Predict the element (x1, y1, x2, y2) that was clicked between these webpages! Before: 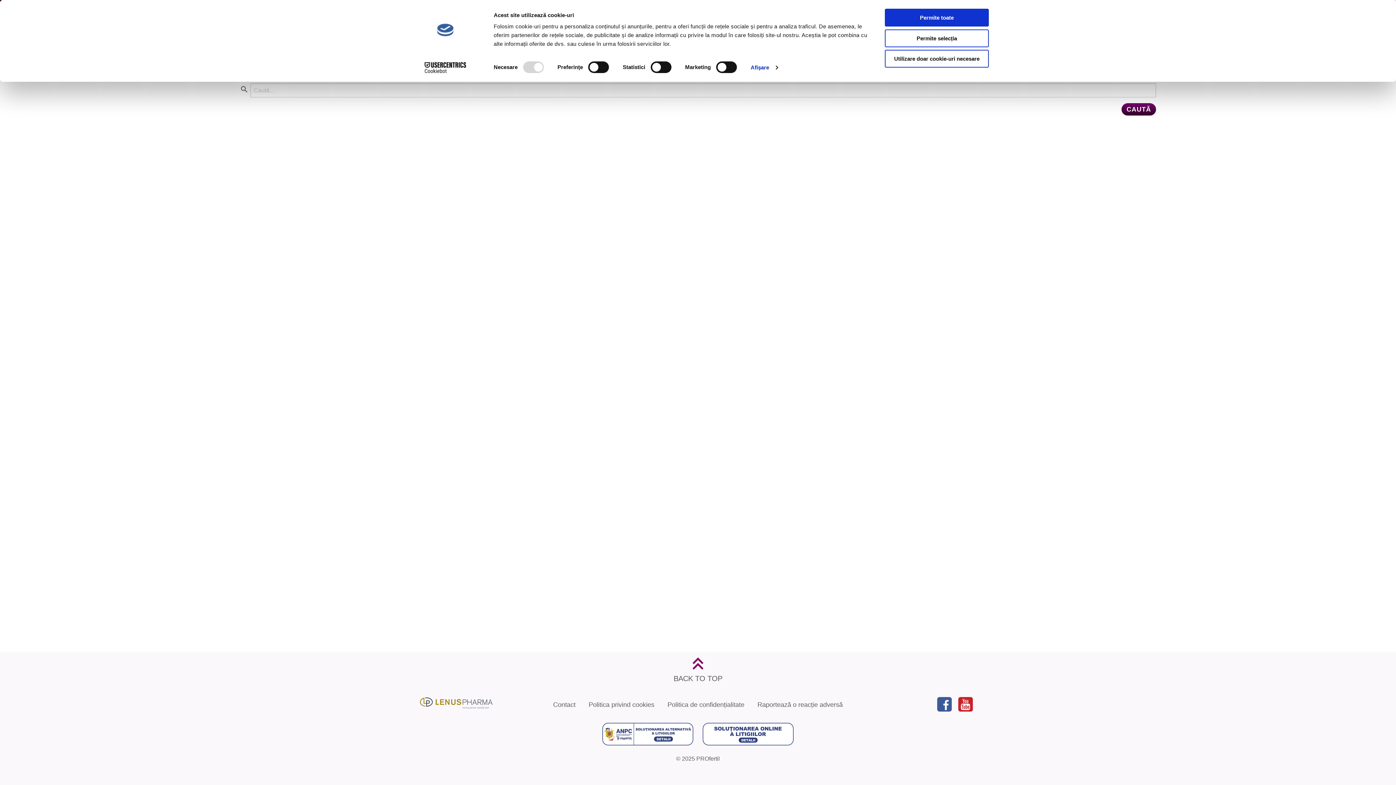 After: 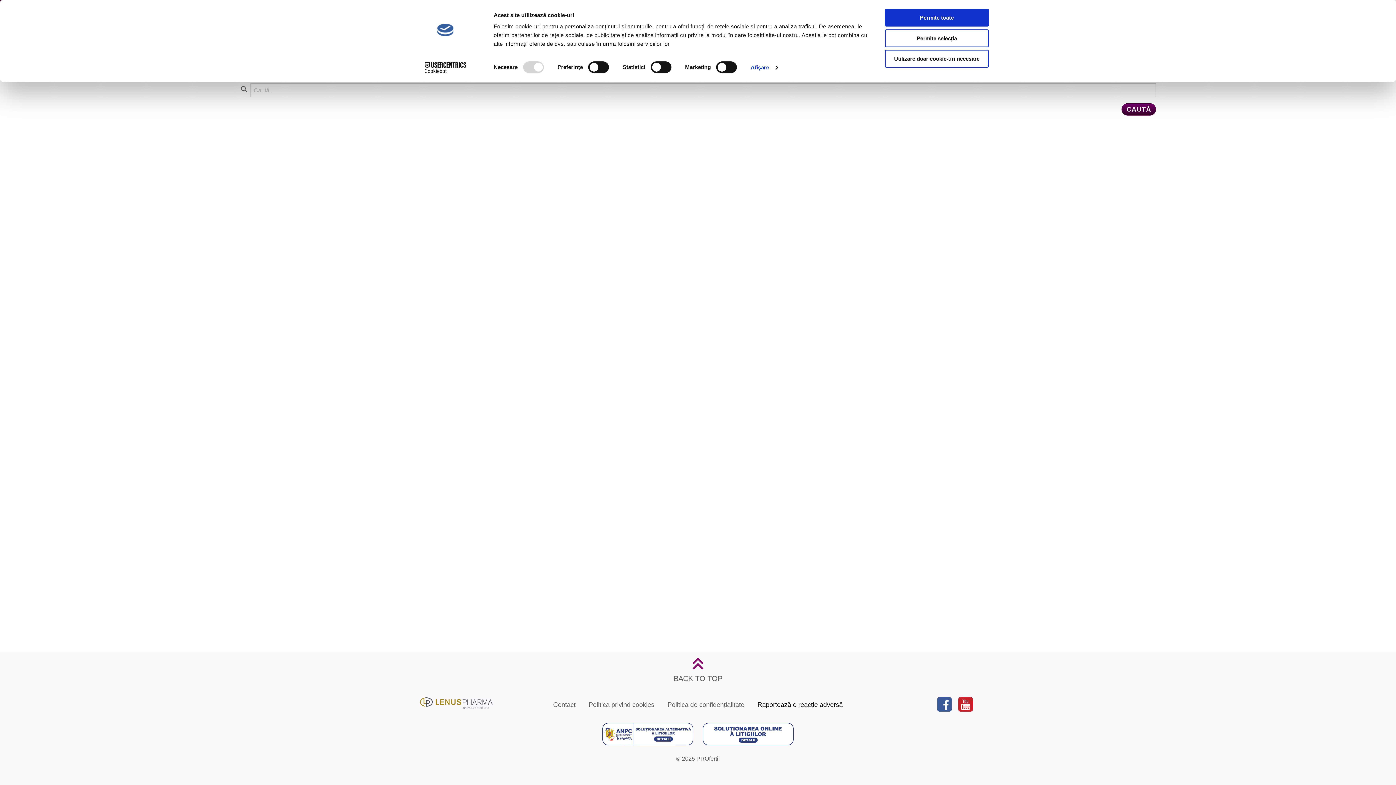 Action: label: Raportează o reacție adversă bbox: (751, 697, 849, 713)